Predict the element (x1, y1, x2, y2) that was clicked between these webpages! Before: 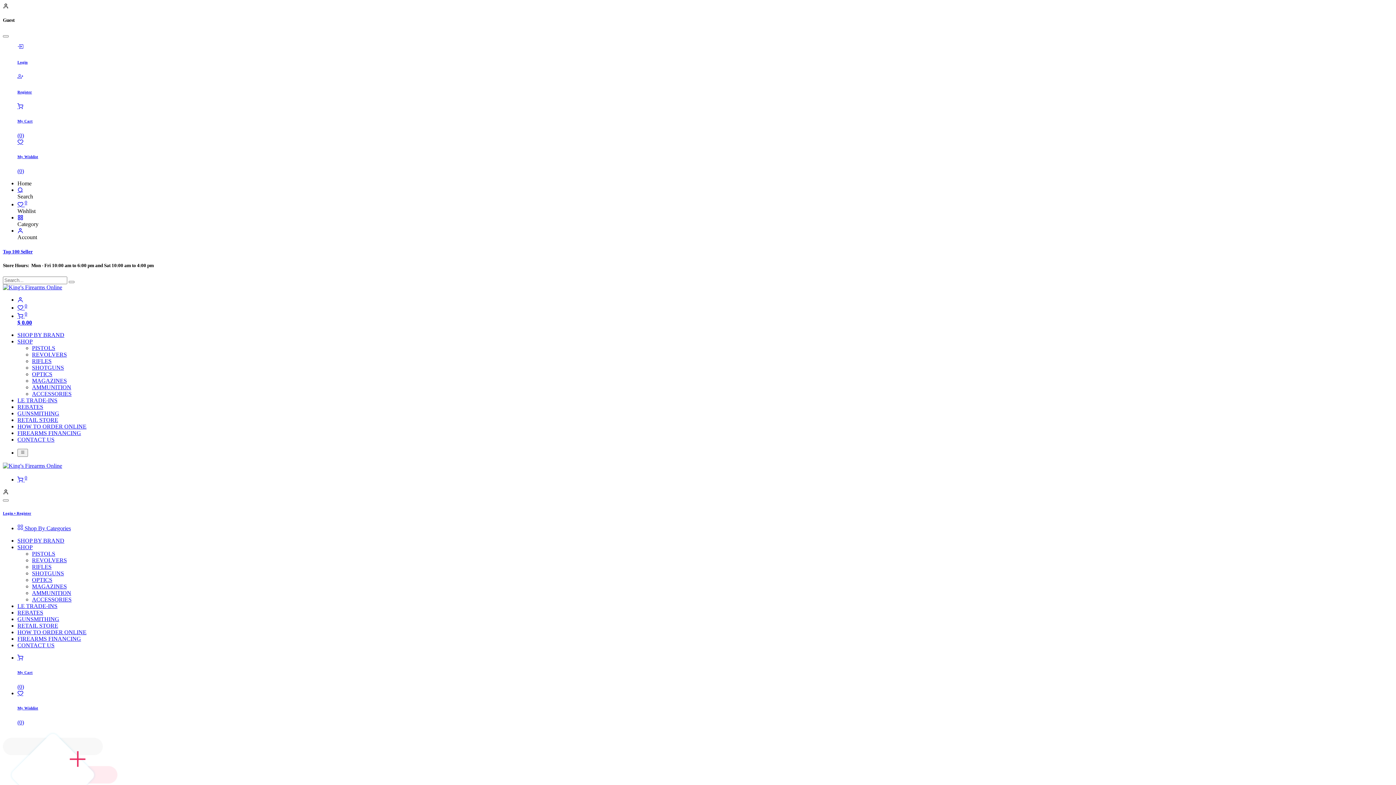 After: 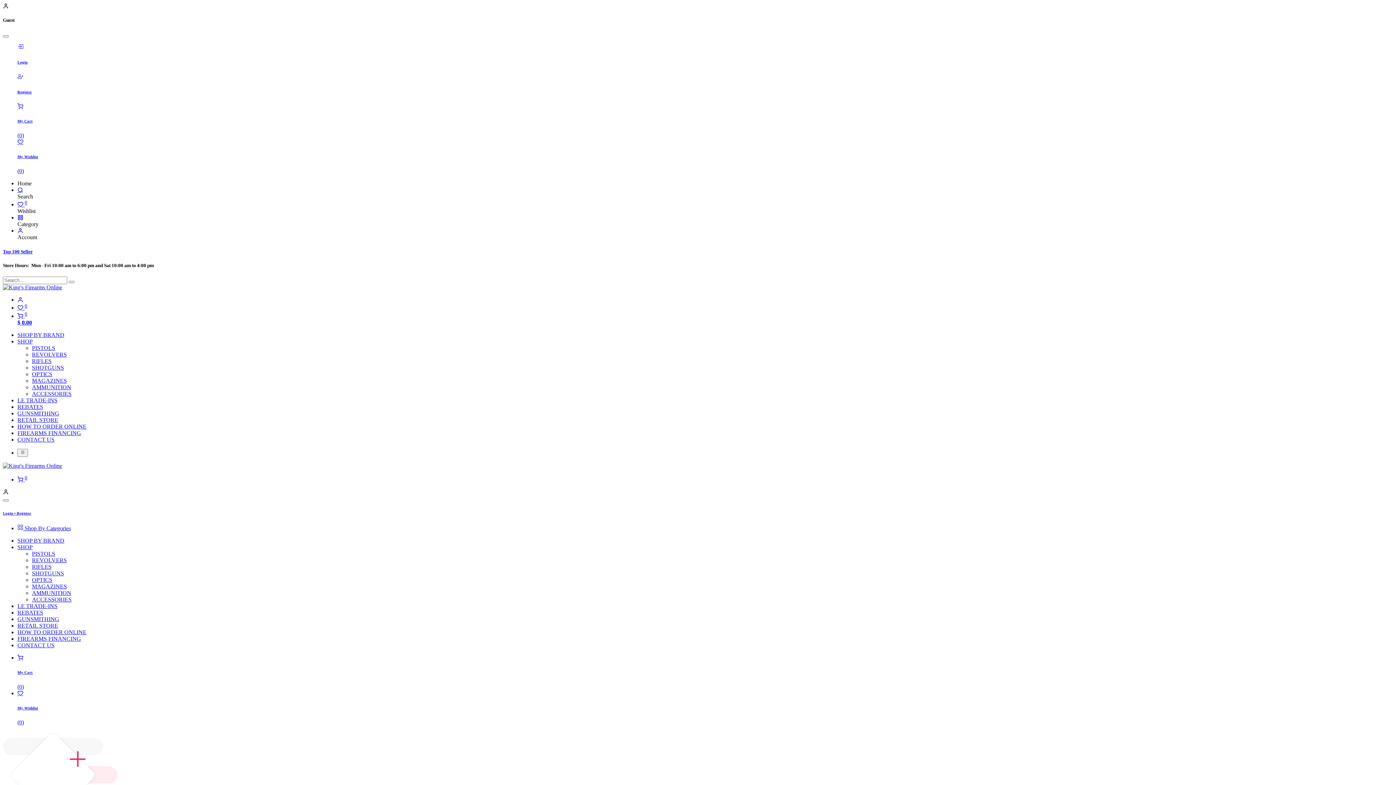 Action: label: Search bbox: (17, 186, 23, 193)